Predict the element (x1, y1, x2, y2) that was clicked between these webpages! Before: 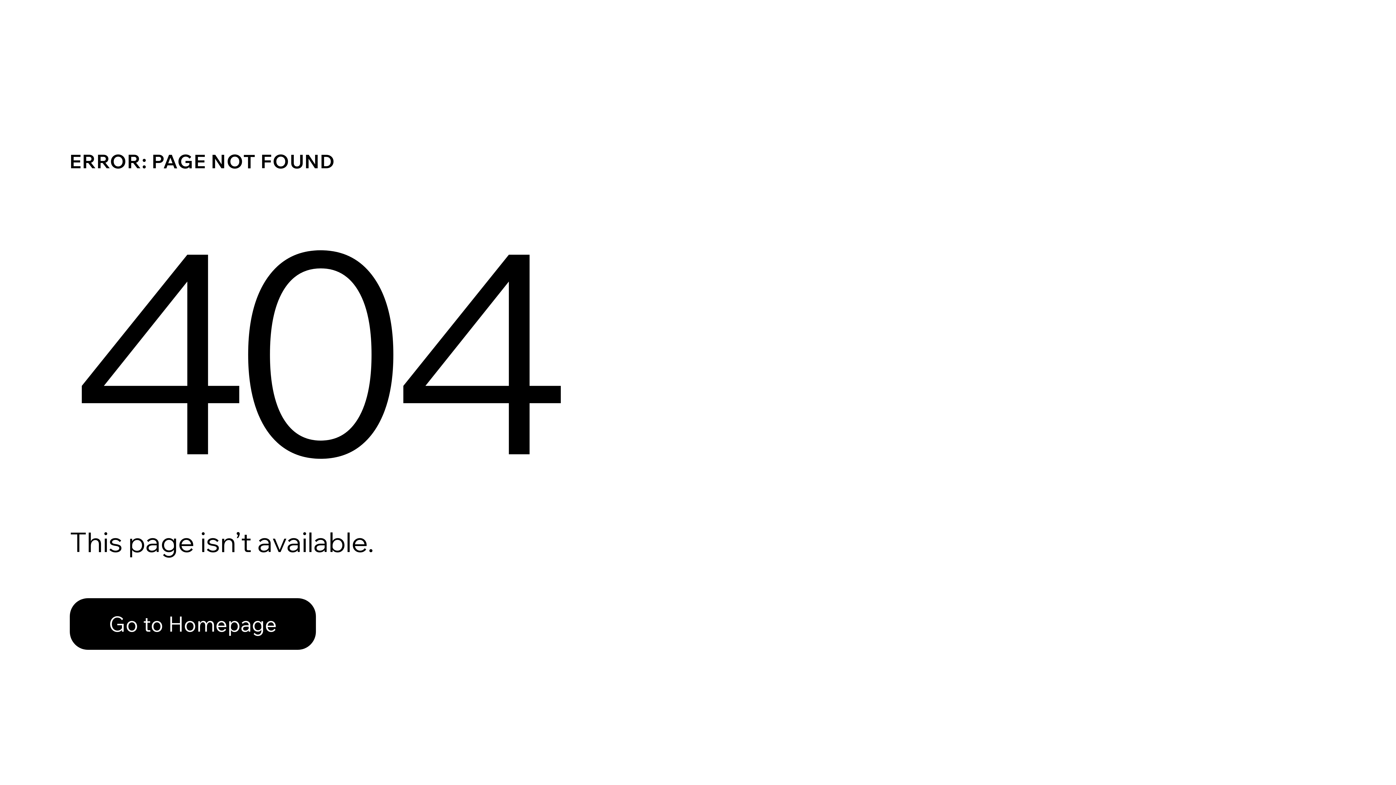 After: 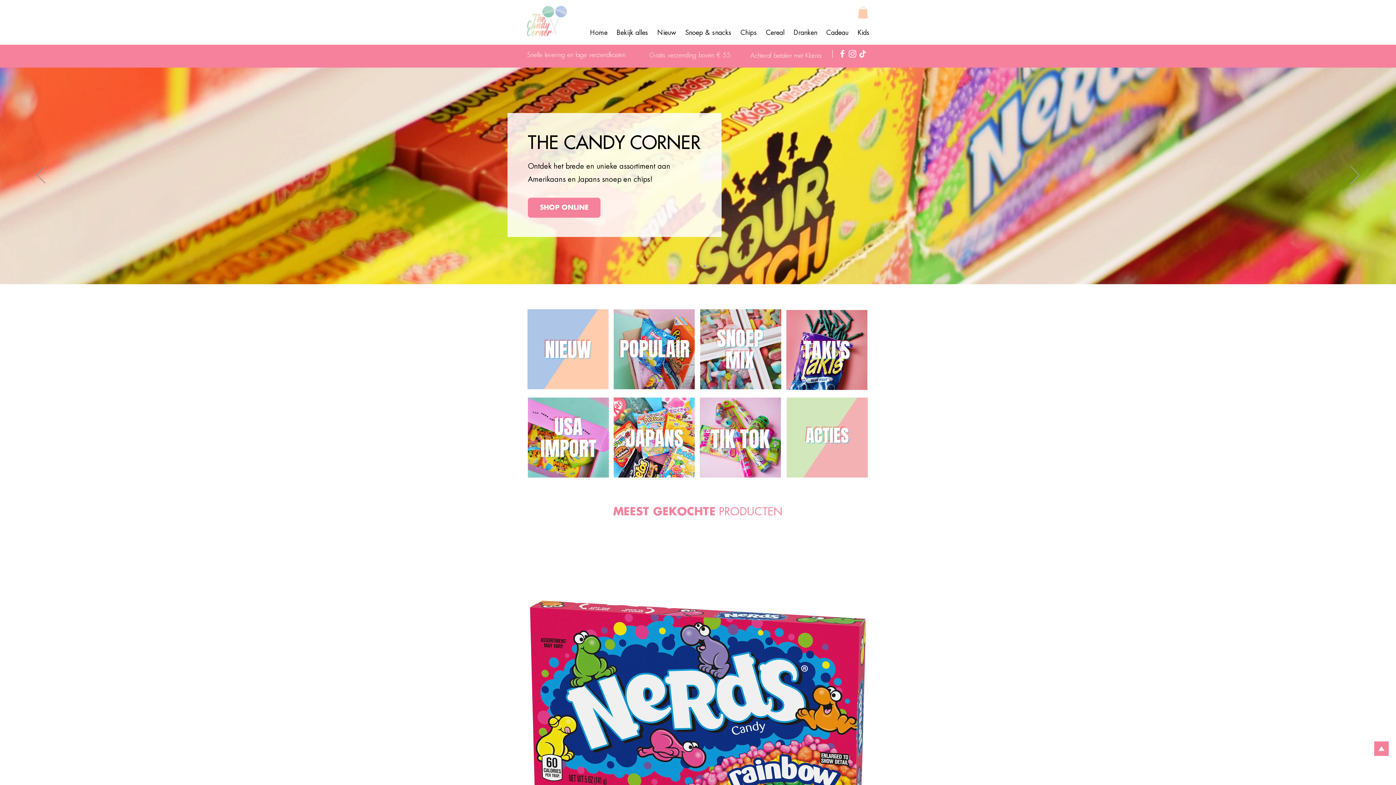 Action: label: Go to Homepage bbox: (69, 582, 768, 659)